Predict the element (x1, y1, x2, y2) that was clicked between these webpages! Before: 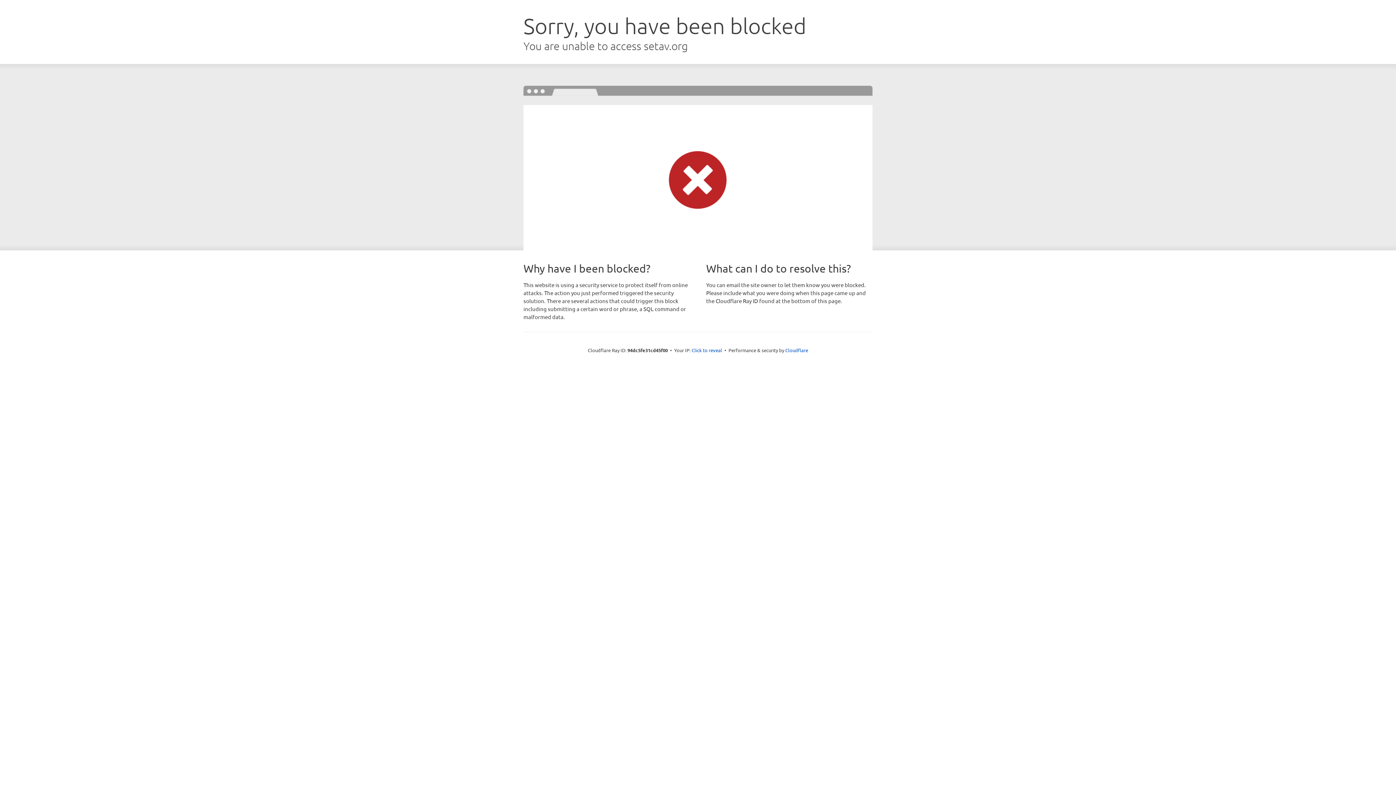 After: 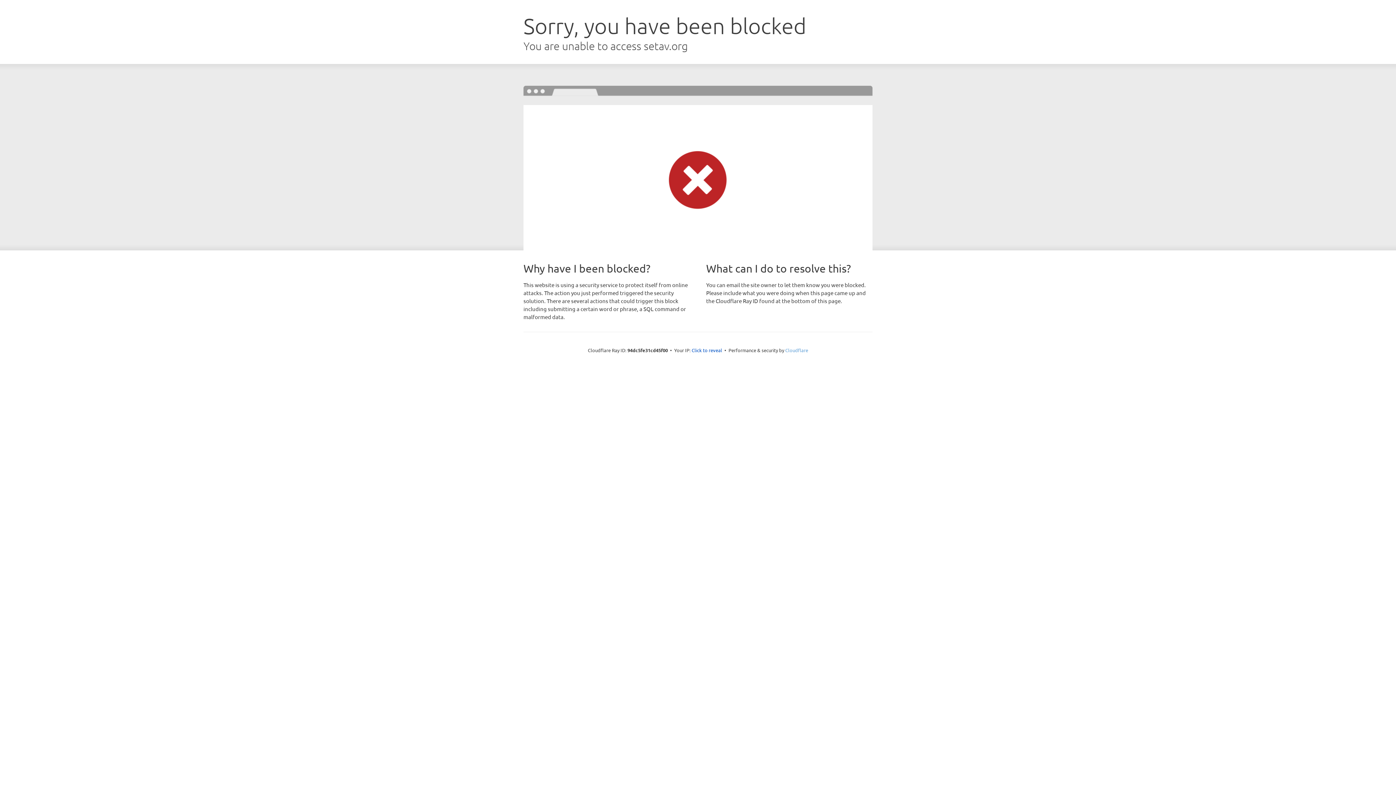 Action: label: Cloudflare bbox: (785, 347, 808, 353)